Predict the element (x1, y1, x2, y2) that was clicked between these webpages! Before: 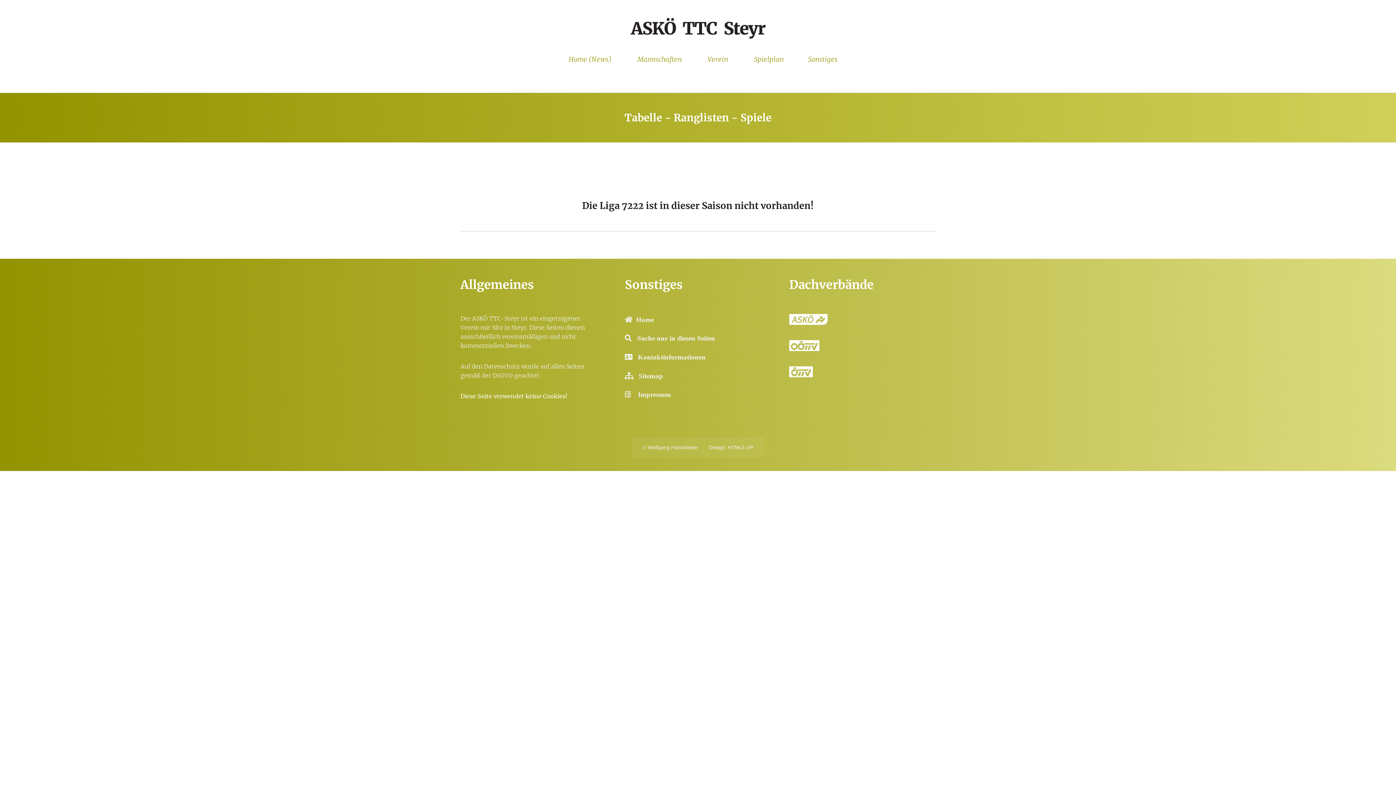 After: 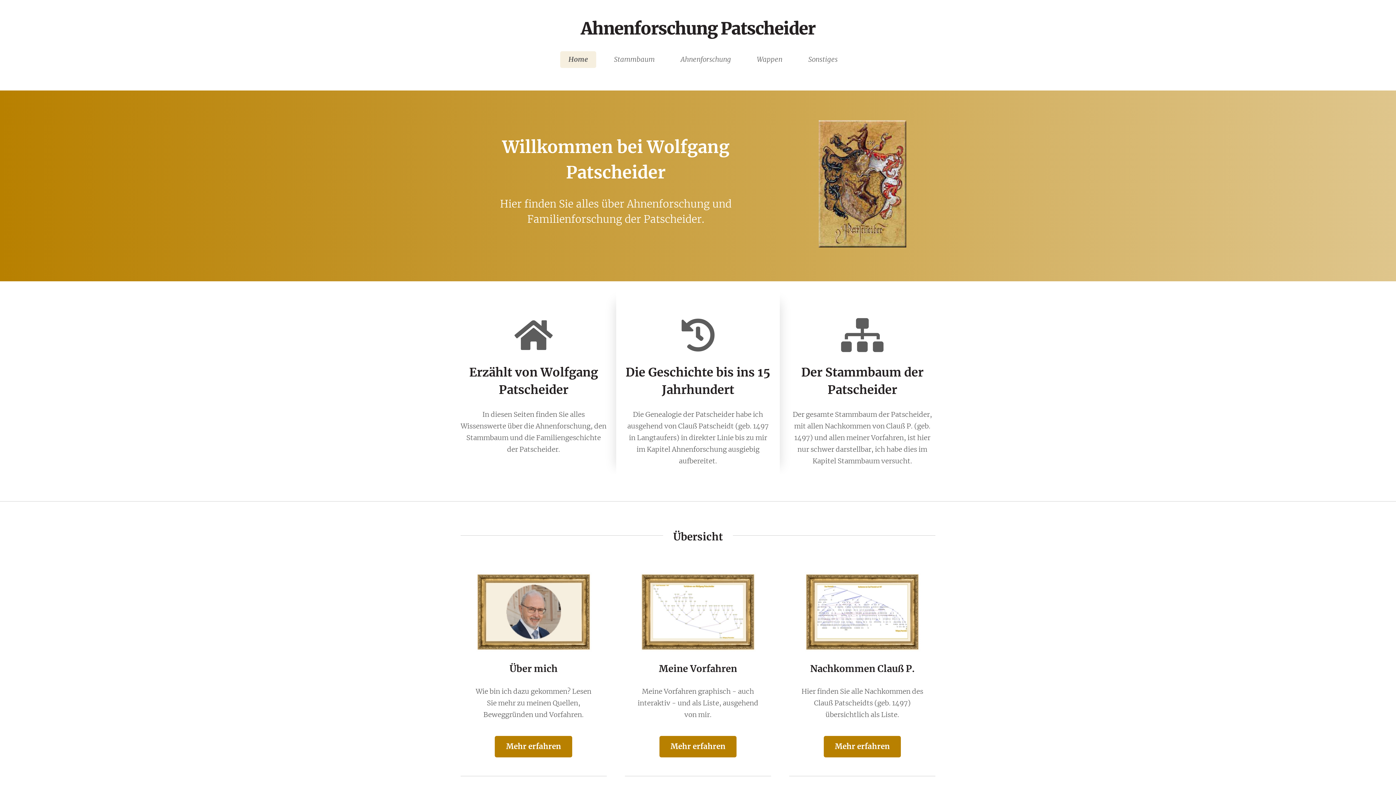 Action: bbox: (648, 444, 698, 450) label: Wolfgang Patscheider